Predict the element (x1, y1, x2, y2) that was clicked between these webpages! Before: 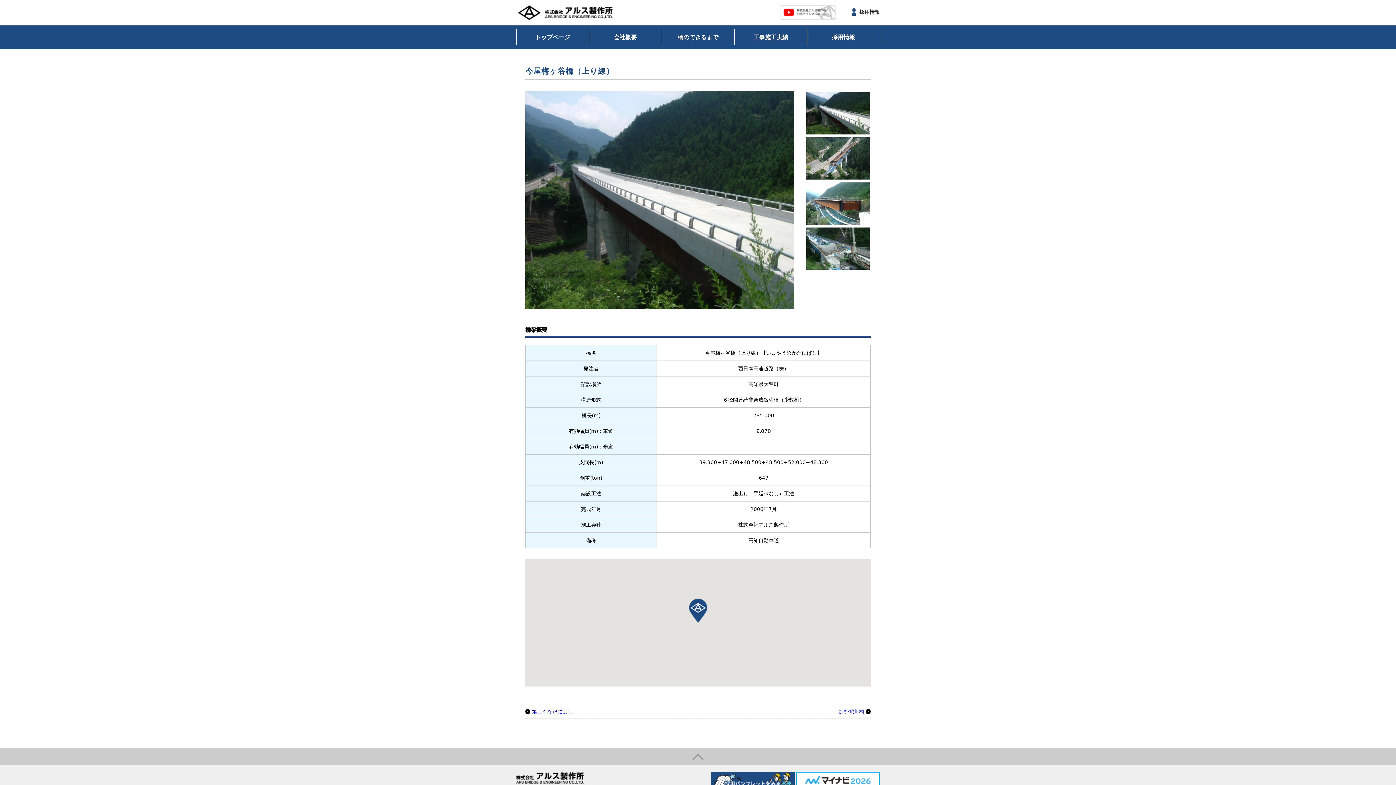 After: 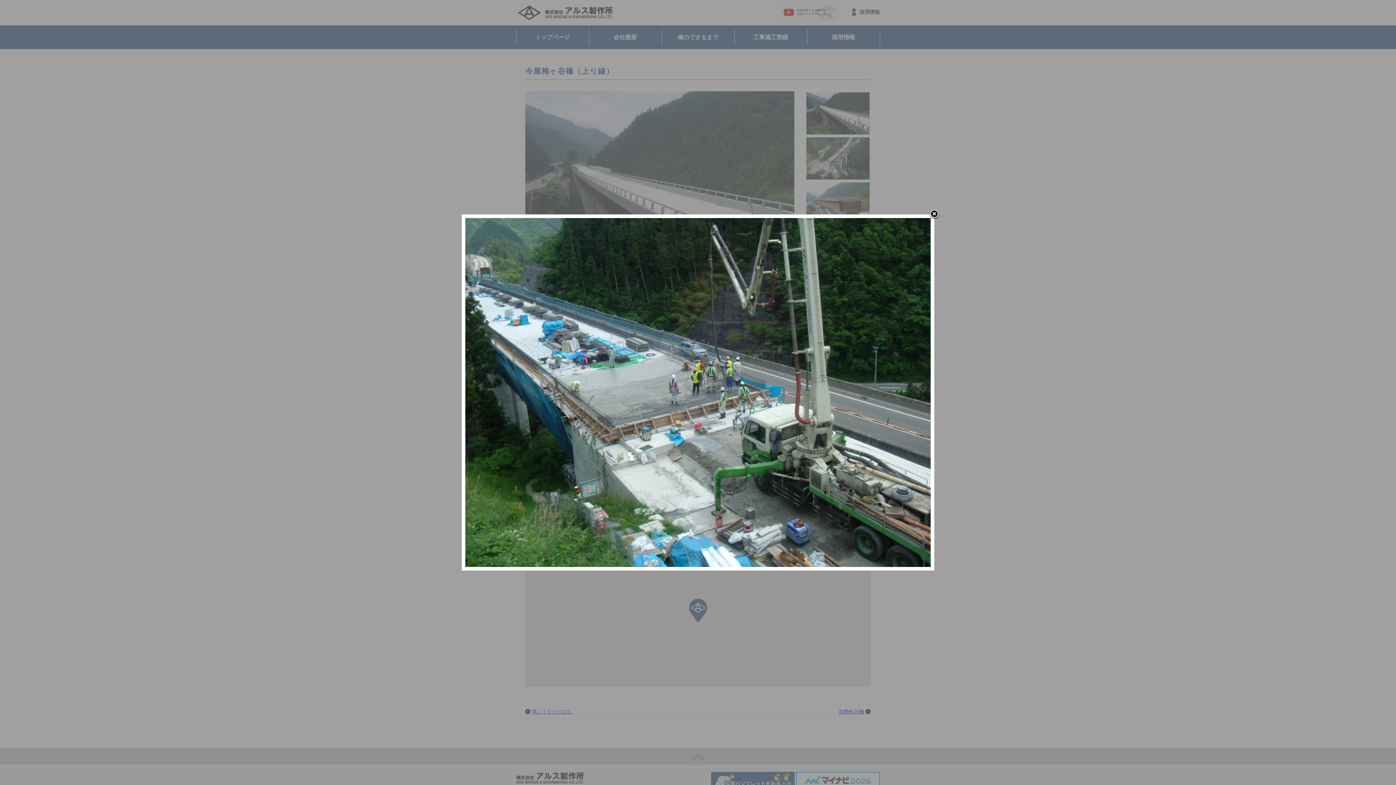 Action: bbox: (806, 227, 869, 269)